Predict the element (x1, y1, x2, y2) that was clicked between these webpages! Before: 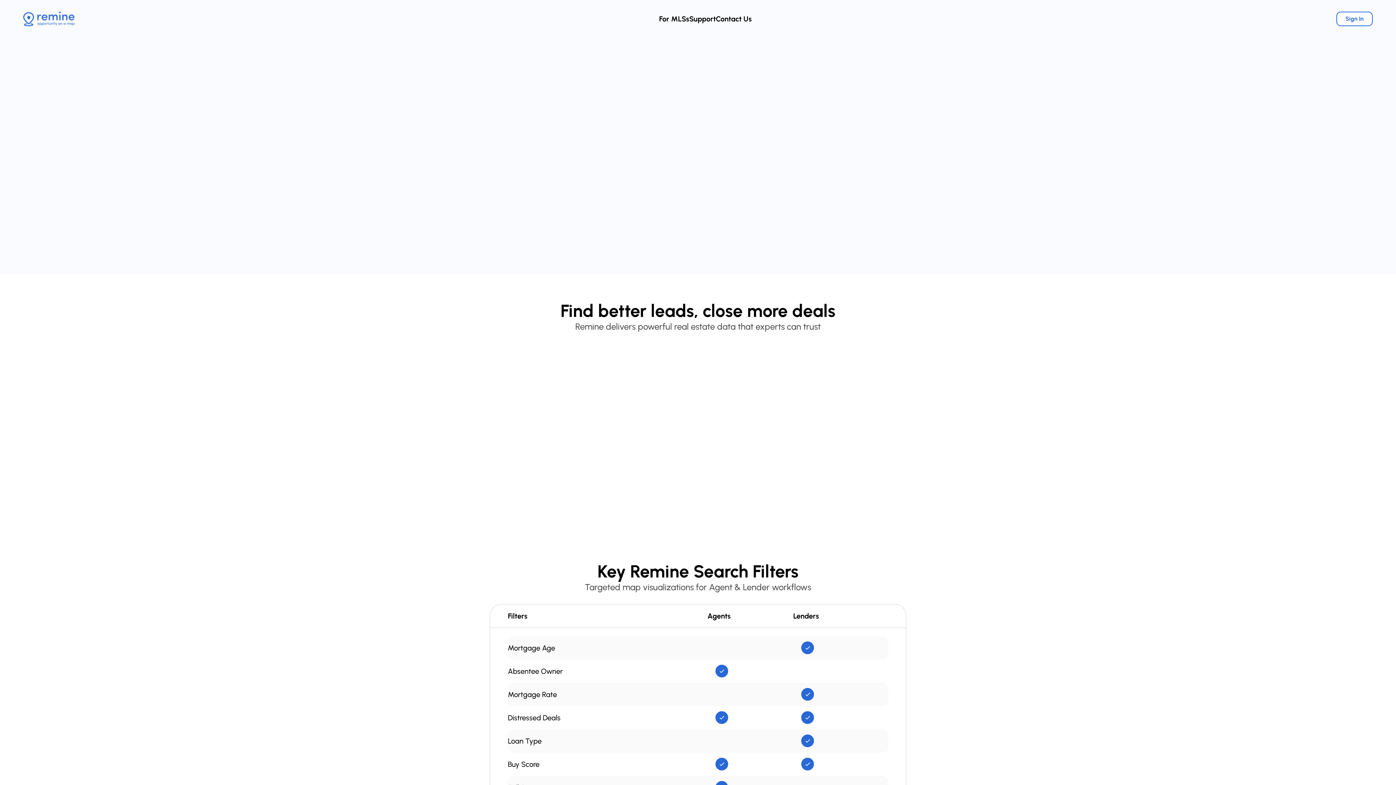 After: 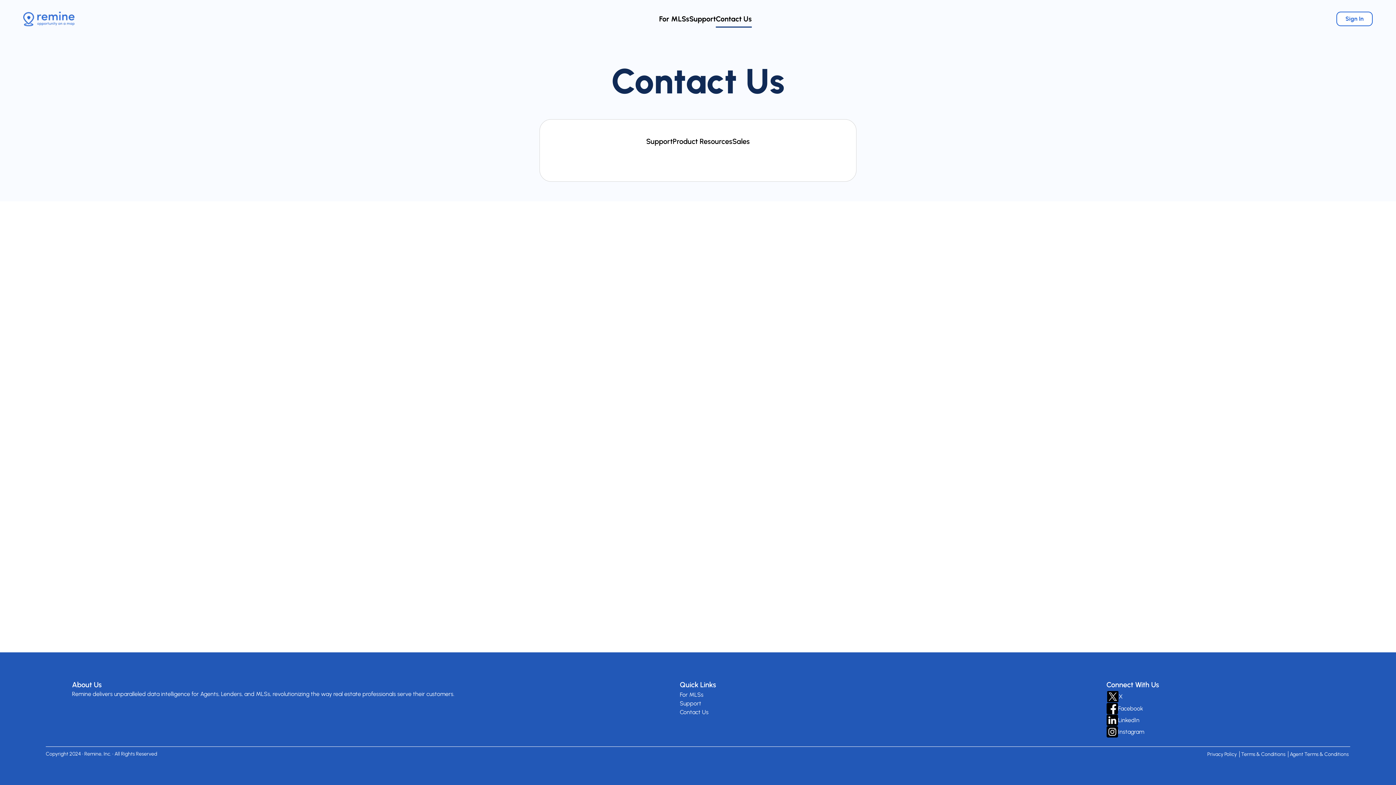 Action: label: Contact Us bbox: (716, 14, 752, 23)